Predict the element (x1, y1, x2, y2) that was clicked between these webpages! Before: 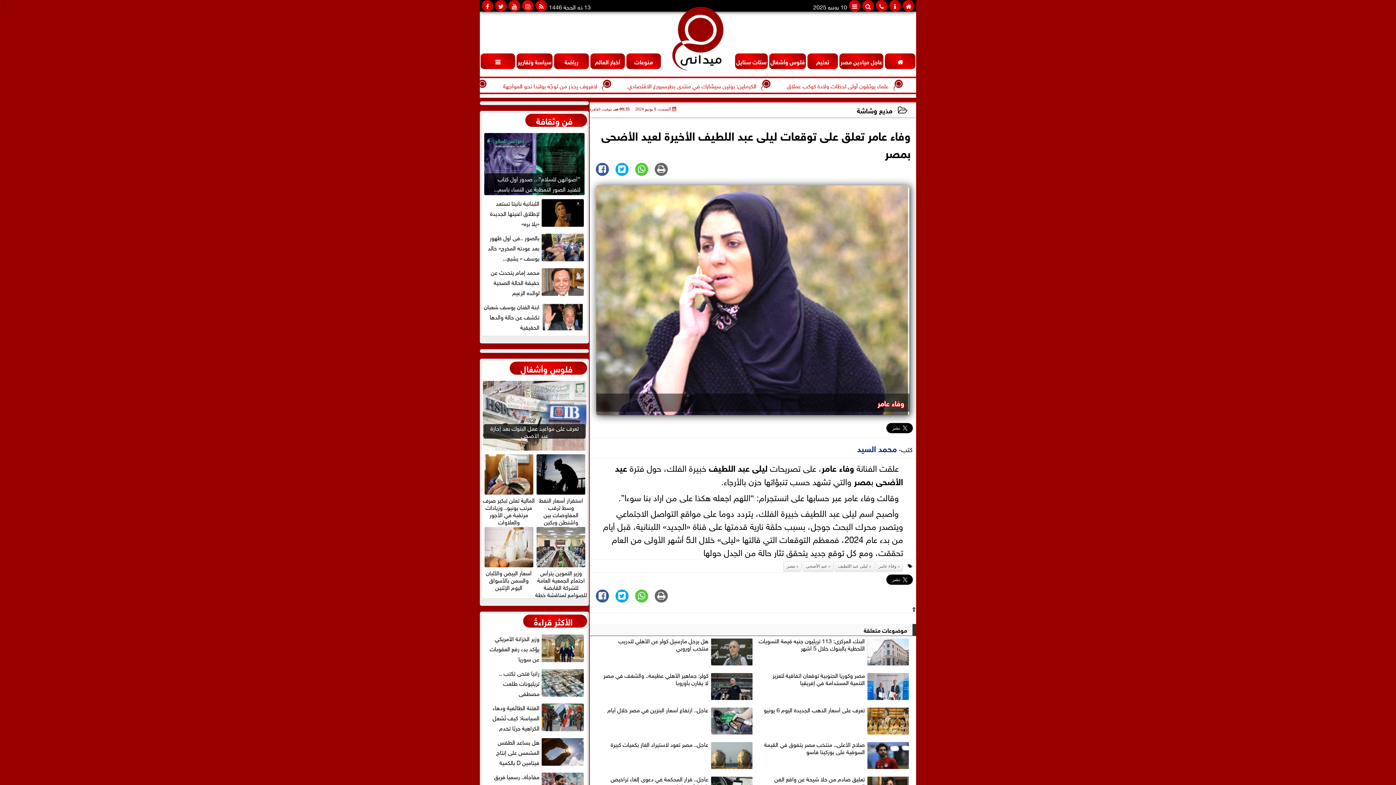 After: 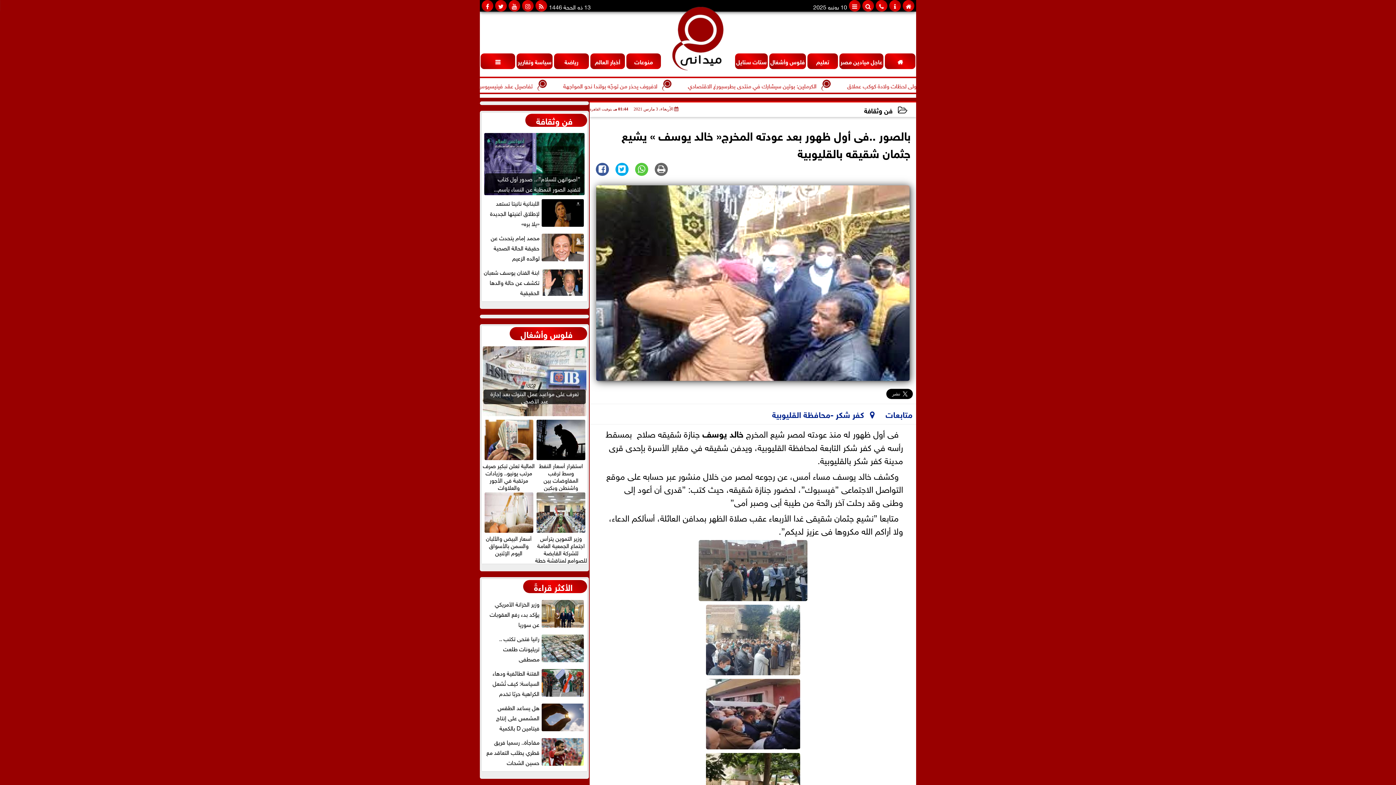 Action: label: بالصور ..فى أول ظهور بعد عودته المخرج« خالد يوسف » يشيع... bbox: (483, 232, 585, 262)